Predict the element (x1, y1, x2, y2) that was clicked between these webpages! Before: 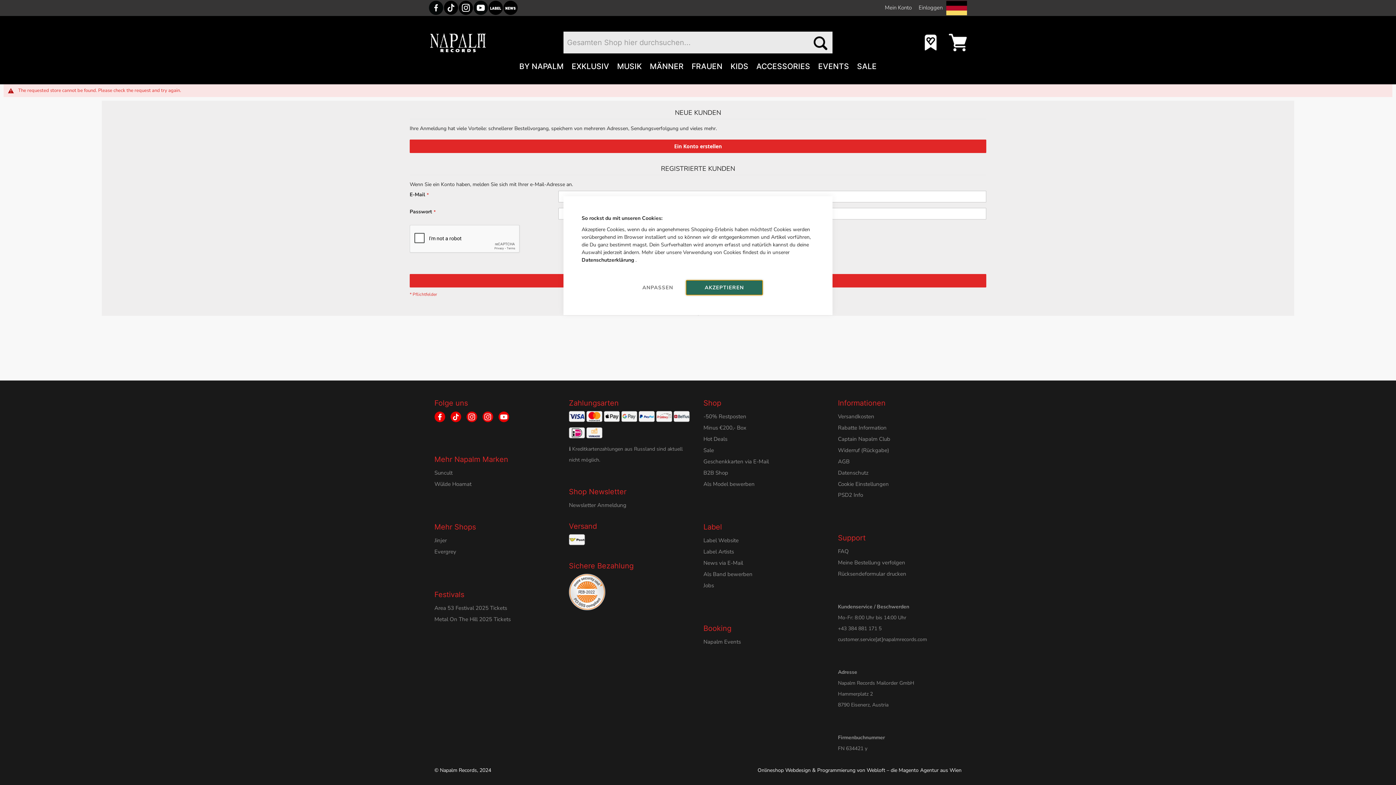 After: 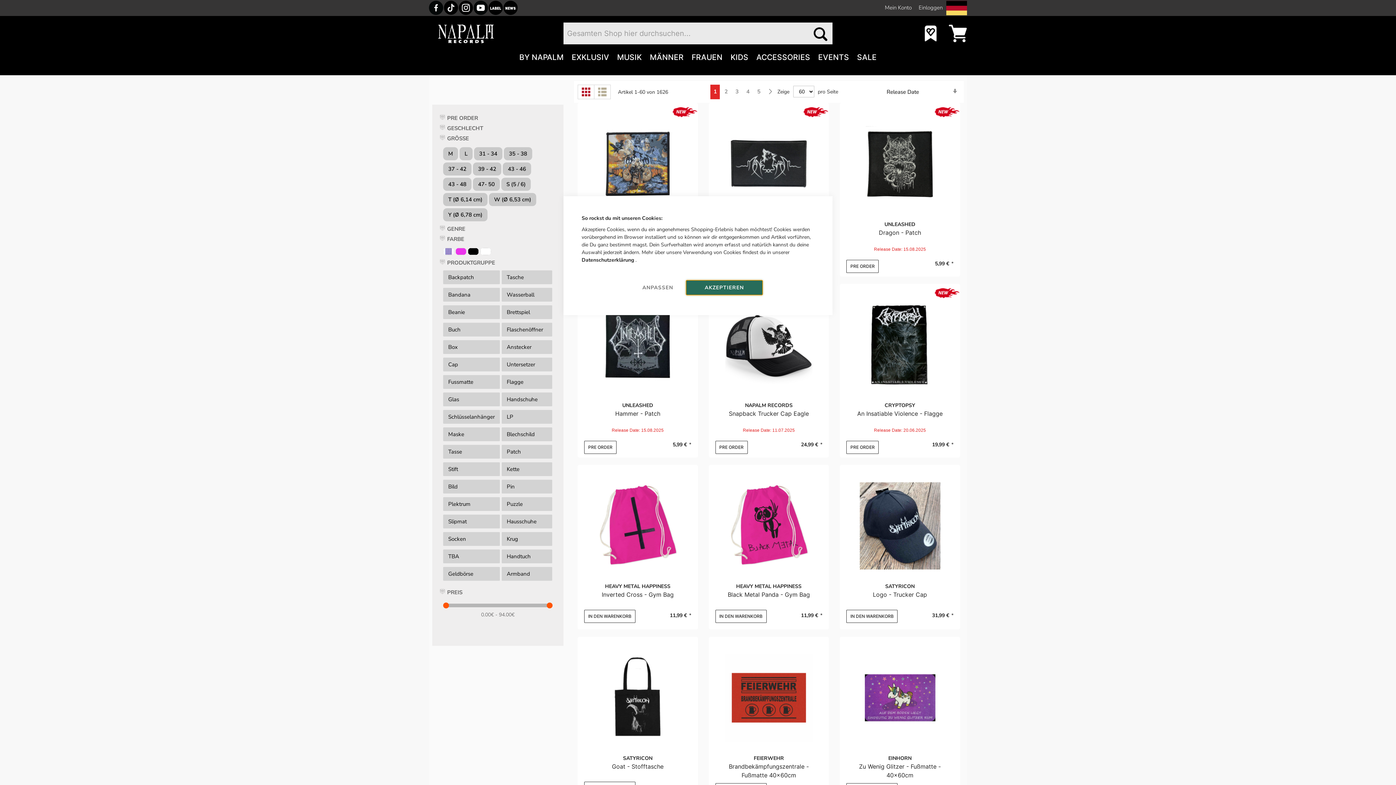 Action: label: ACCESSORIES bbox: (752, 59, 810, 72)